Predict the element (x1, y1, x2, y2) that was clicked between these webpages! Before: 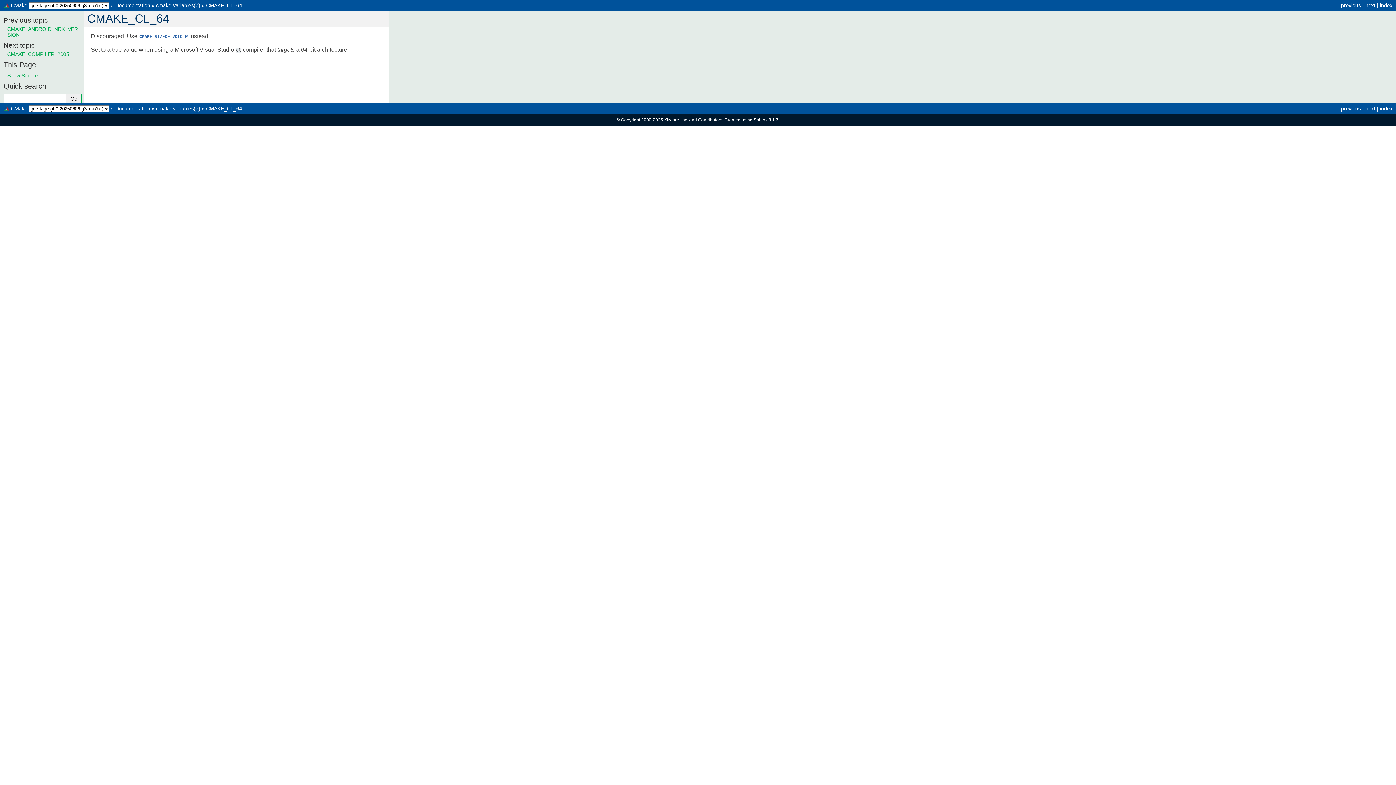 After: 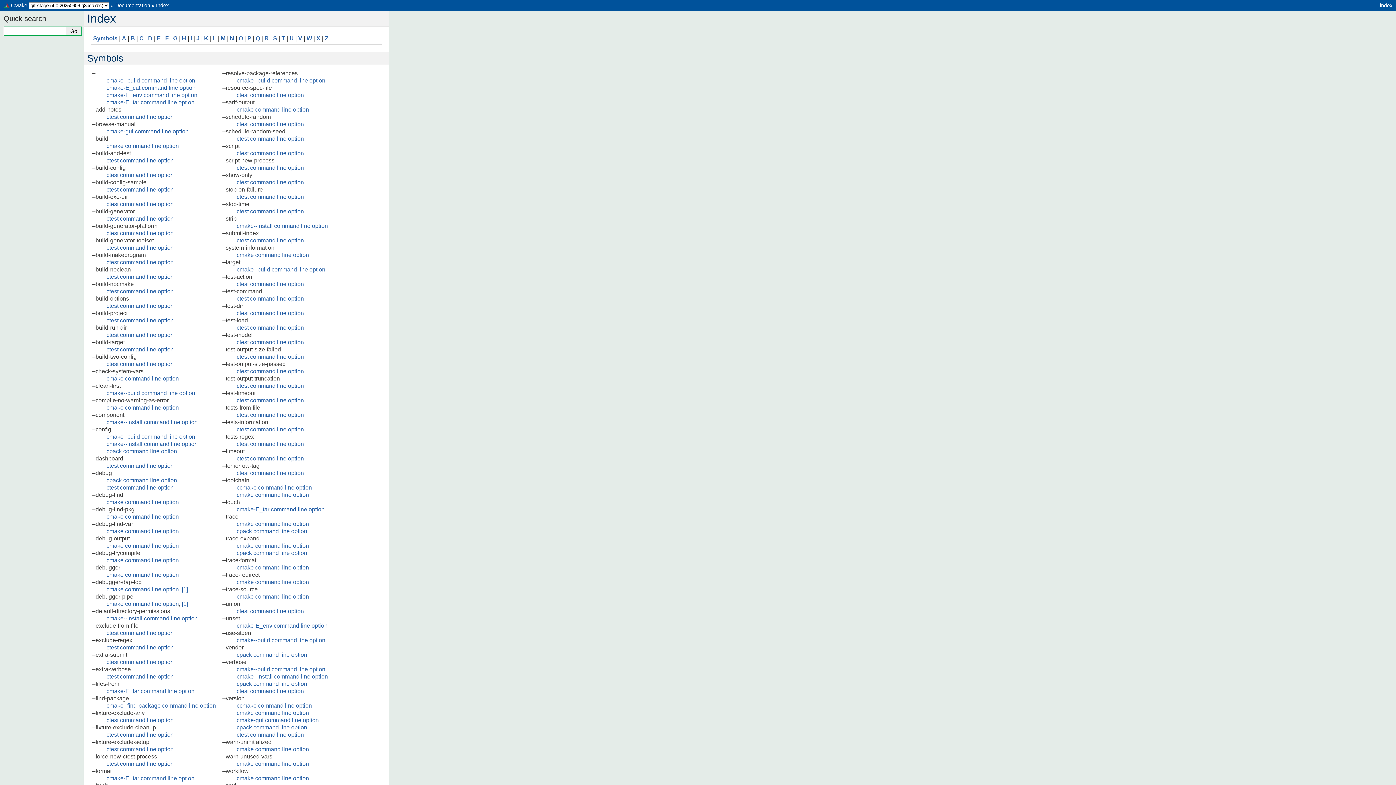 Action: label: index bbox: (1380, 105, 1392, 111)